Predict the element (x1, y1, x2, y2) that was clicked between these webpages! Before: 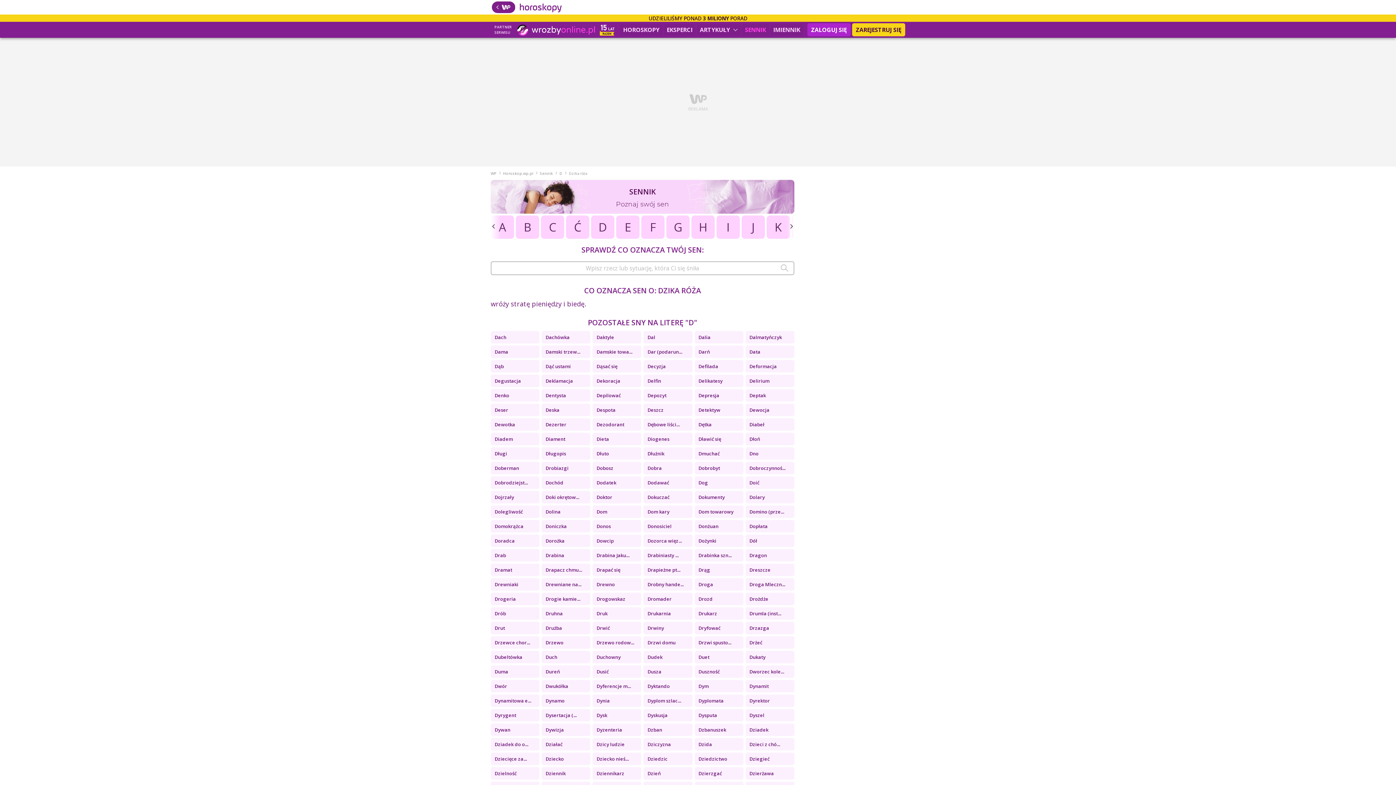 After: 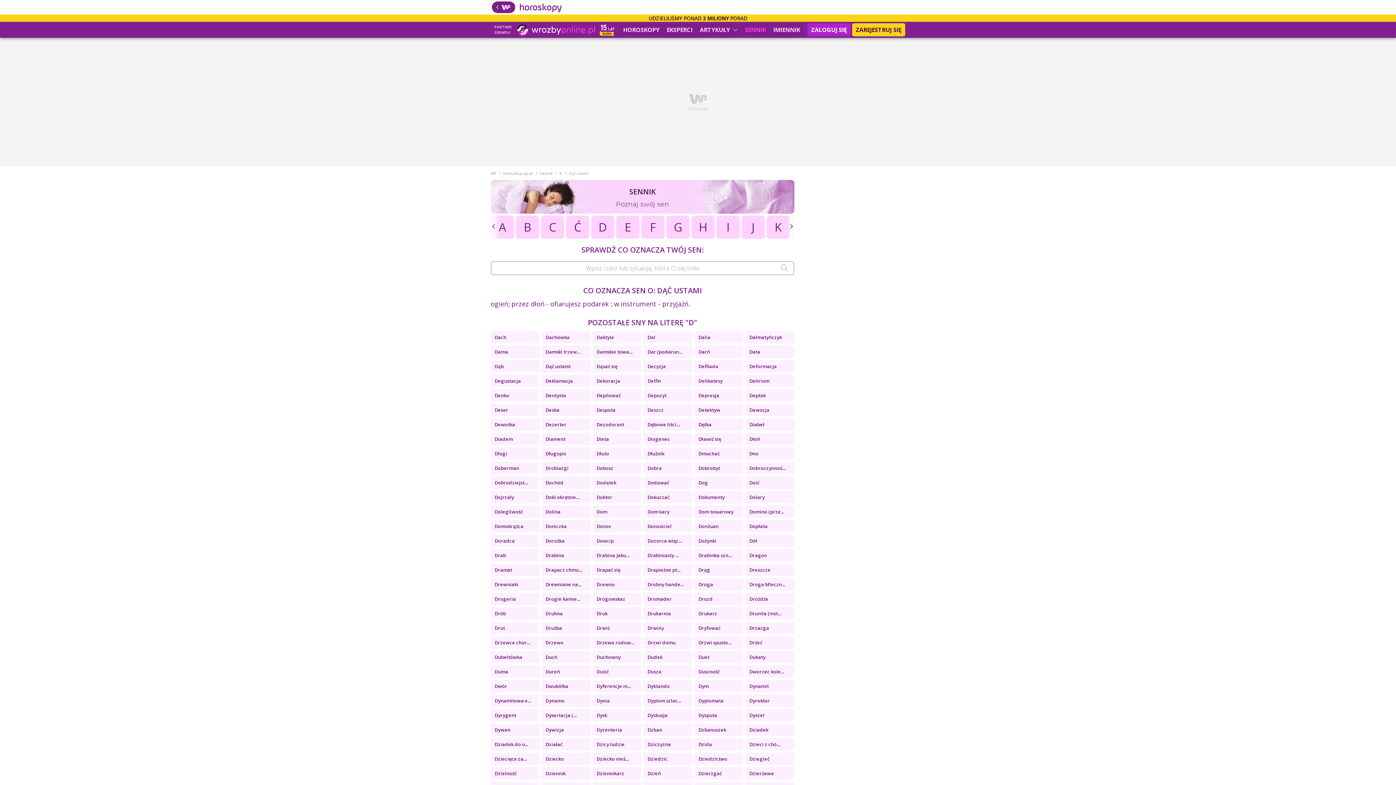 Action: bbox: (541, 360, 590, 372) label: Dąć ustami